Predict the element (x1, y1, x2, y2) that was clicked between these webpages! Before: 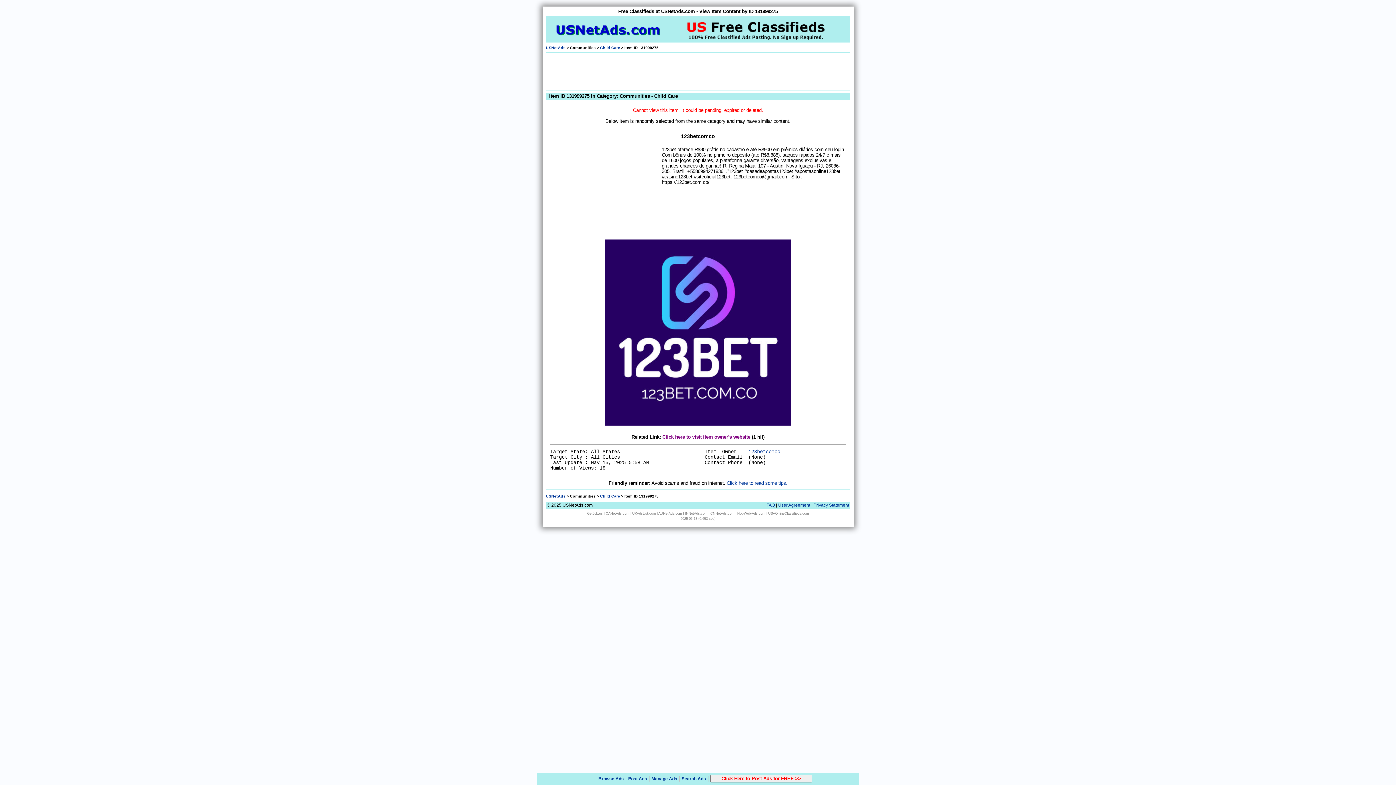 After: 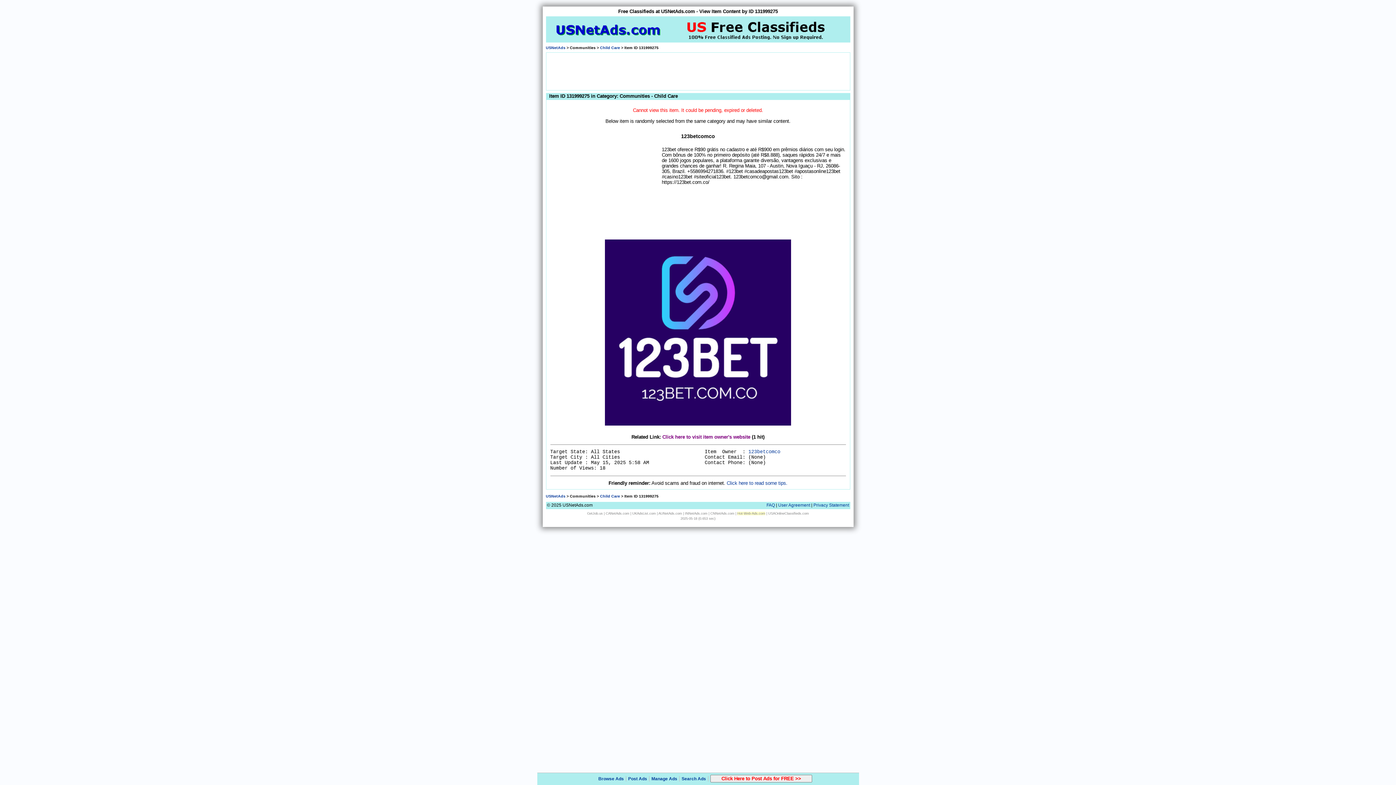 Action: label: Hot-Web-Ads.com bbox: (737, 512, 765, 515)